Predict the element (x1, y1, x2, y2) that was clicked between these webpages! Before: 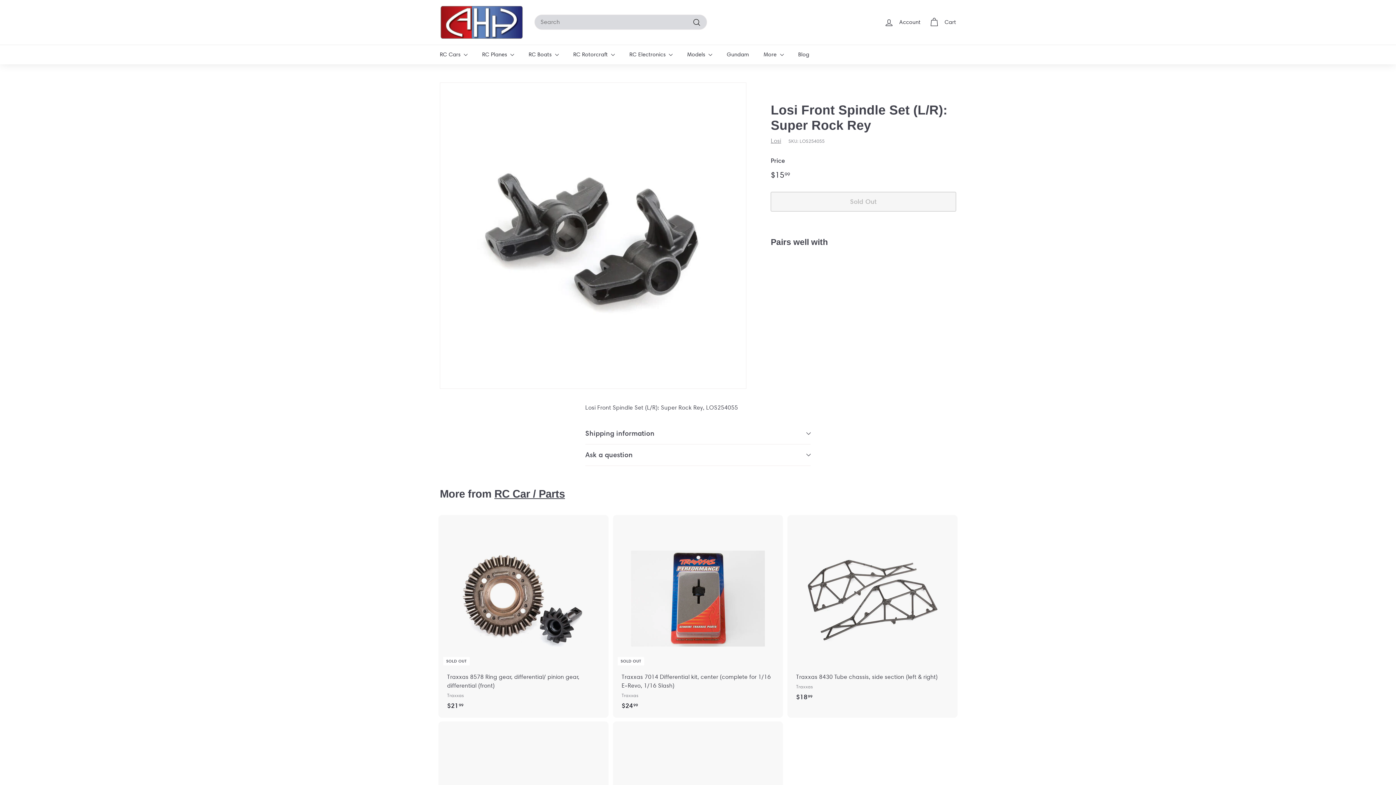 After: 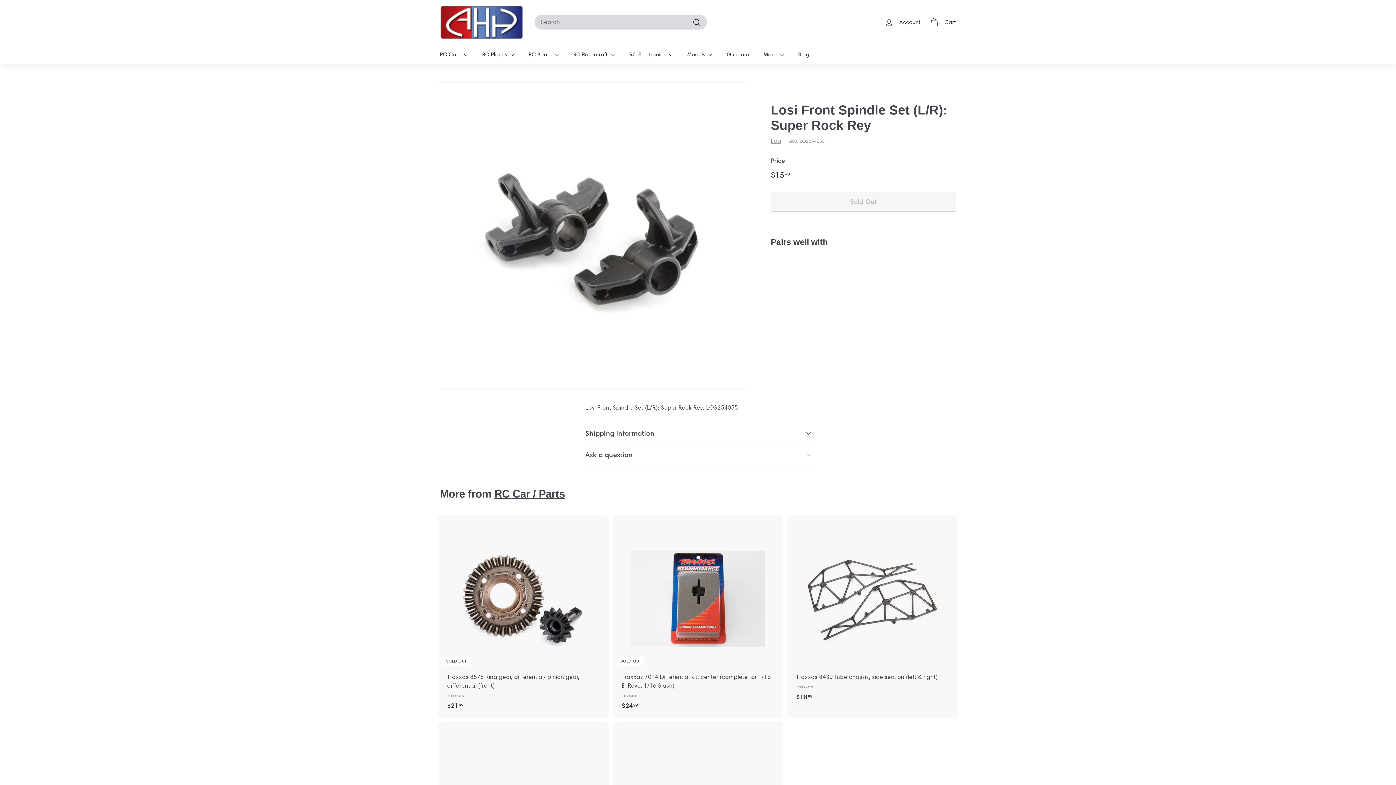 Action: label: SOLD OUT
Losi Front Spindle Set (L/R): Super Rock Rey
Losi
$1599
$15.99 bbox: (776, 257, 950, 300)